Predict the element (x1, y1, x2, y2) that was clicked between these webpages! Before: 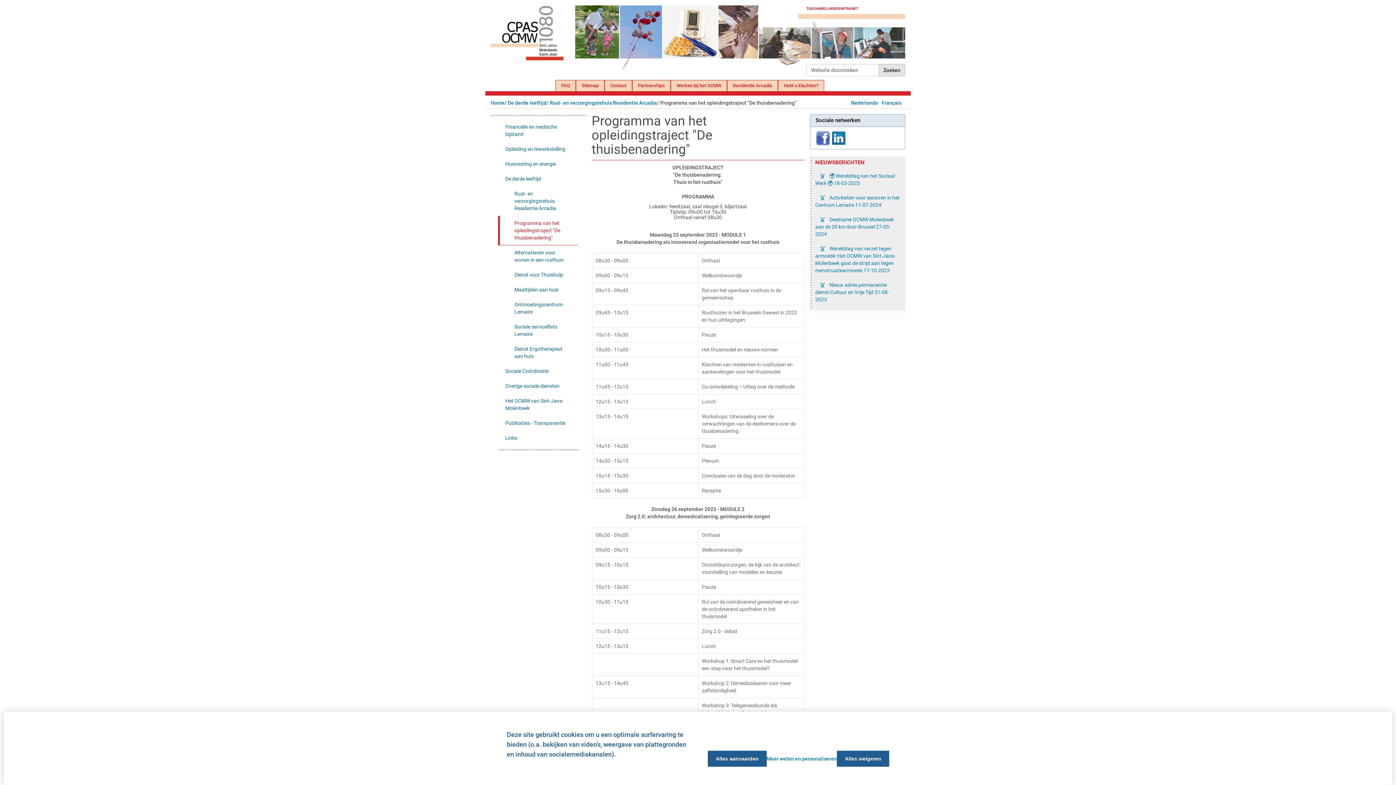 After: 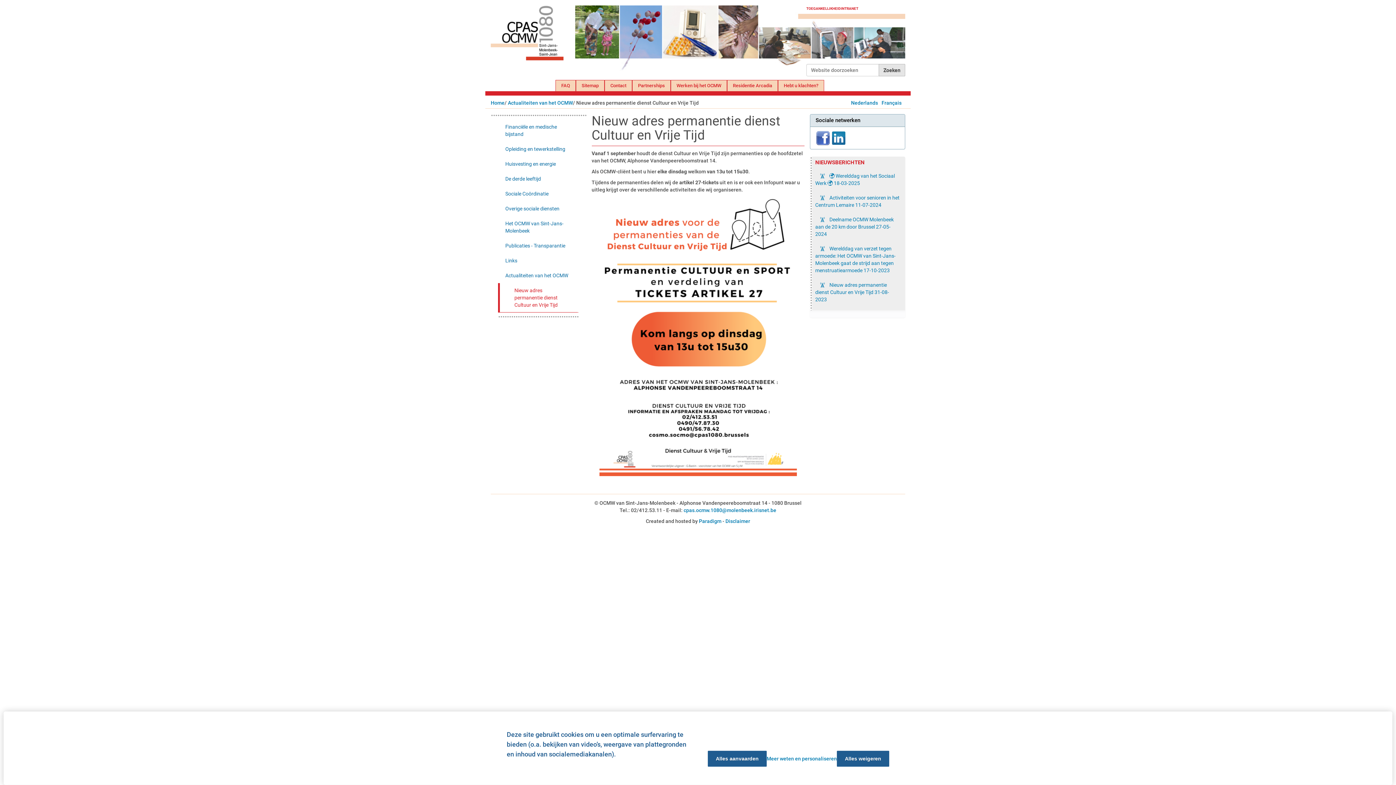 Action: bbox: (815, 278, 889, 312) label:  Nieuw adres permanentie dienst Cultuur en Vrije Tijd 31-08-2023